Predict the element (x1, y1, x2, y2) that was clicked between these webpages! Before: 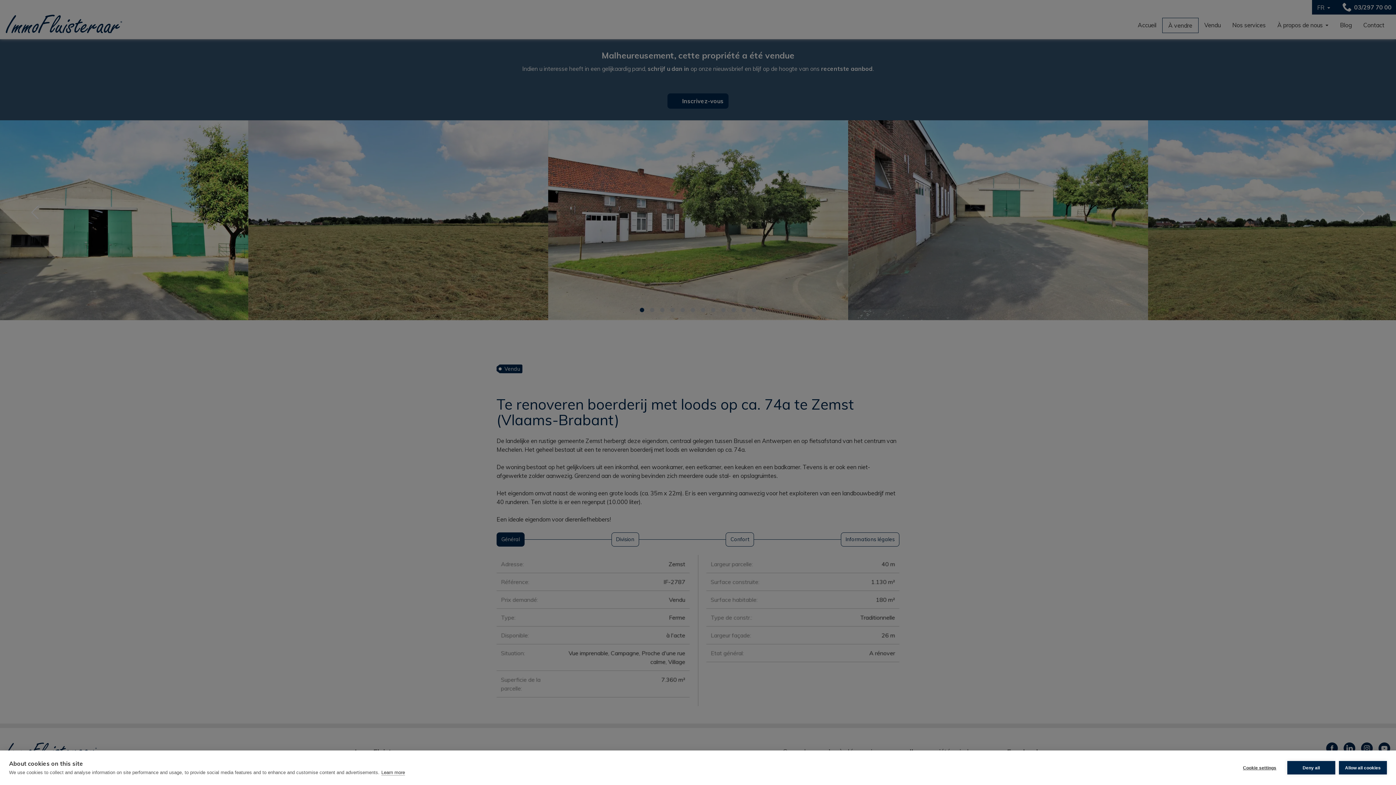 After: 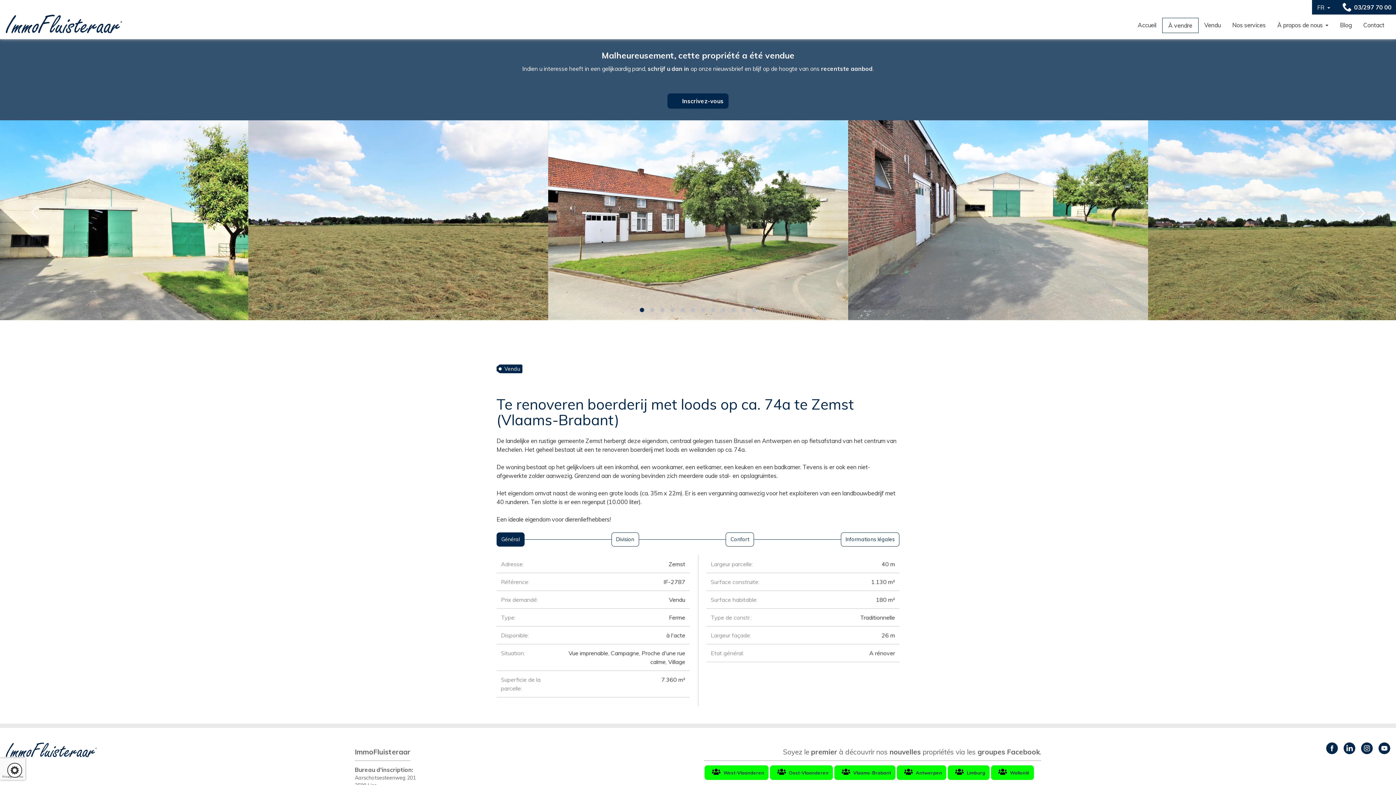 Action: label: Allow all cookies bbox: (1339, 761, 1387, 774)